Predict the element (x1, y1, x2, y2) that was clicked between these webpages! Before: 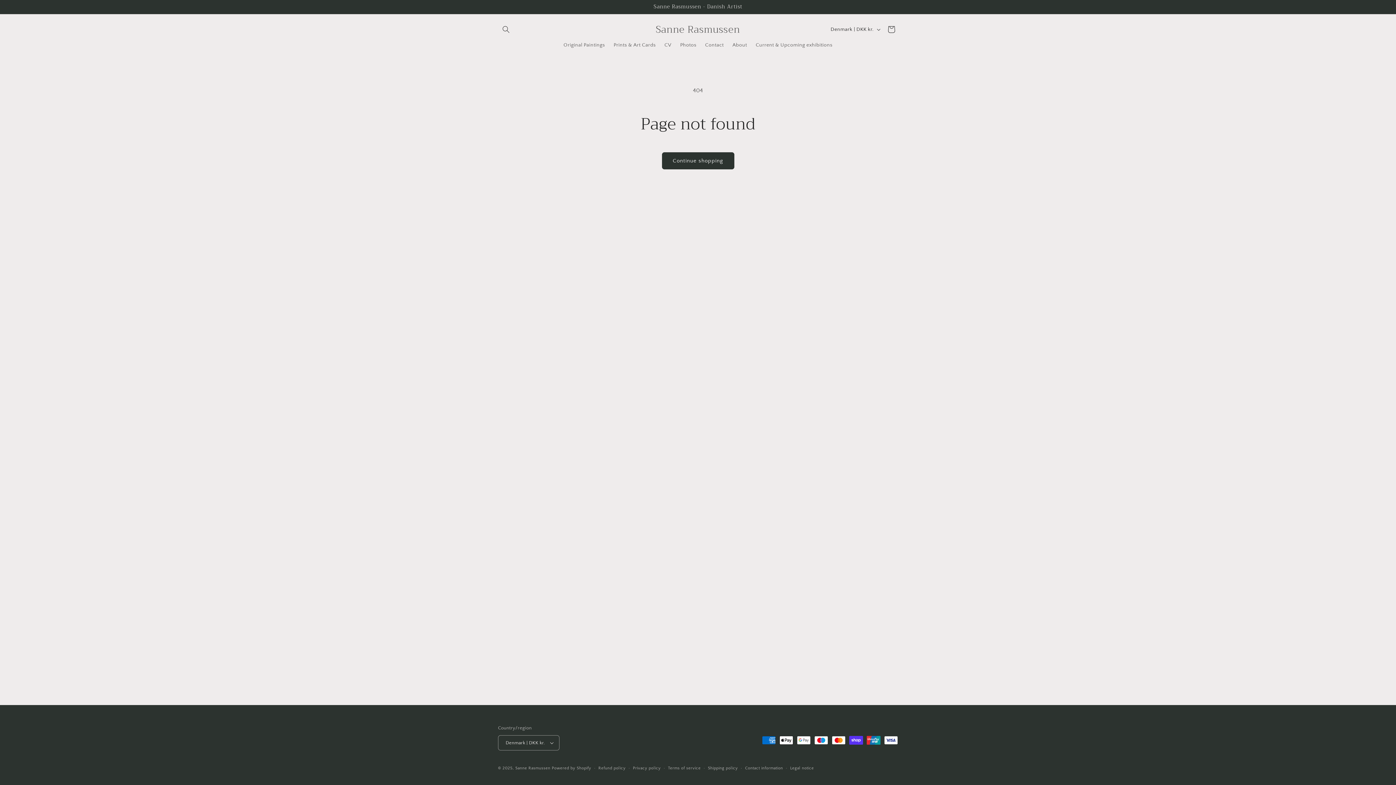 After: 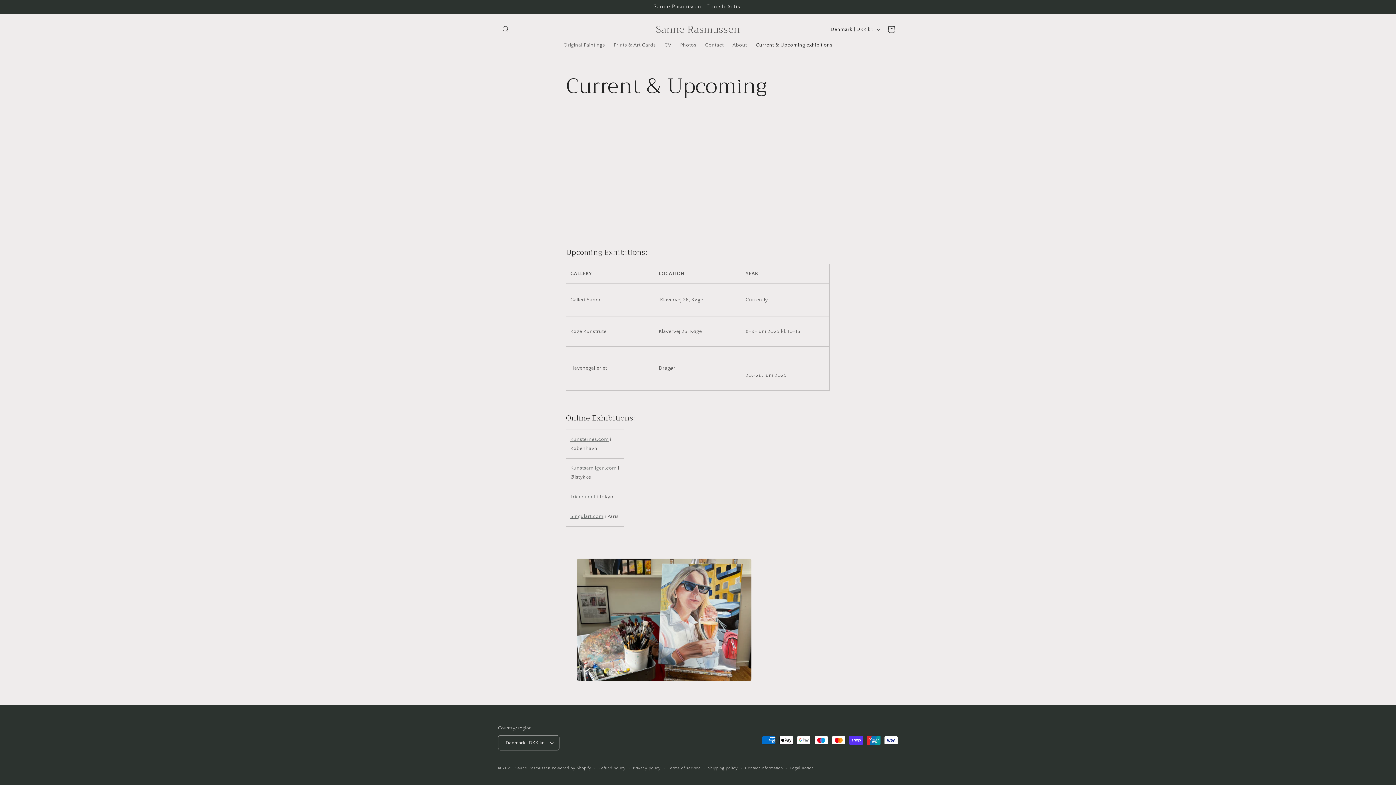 Action: bbox: (751, 37, 837, 52) label: Current & Upcoming exhibitions